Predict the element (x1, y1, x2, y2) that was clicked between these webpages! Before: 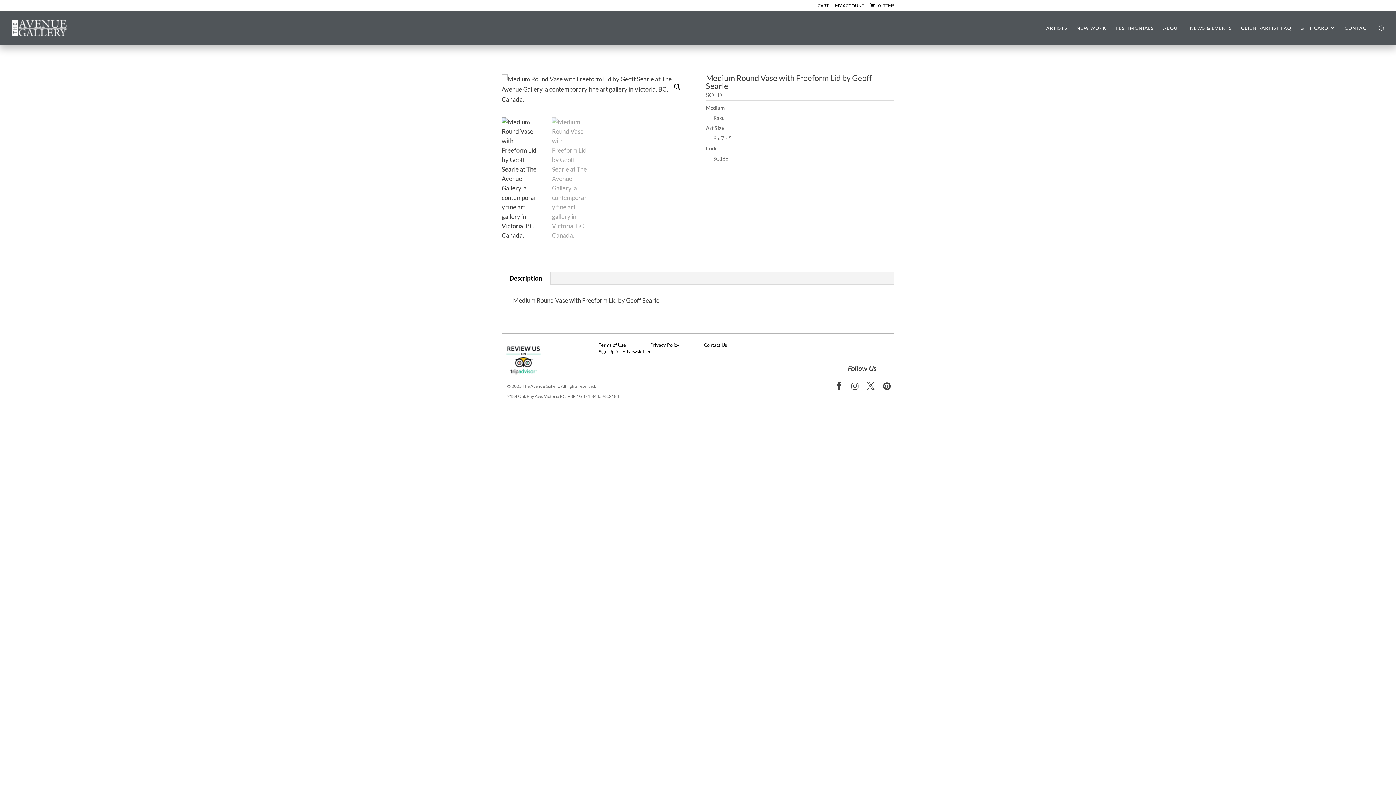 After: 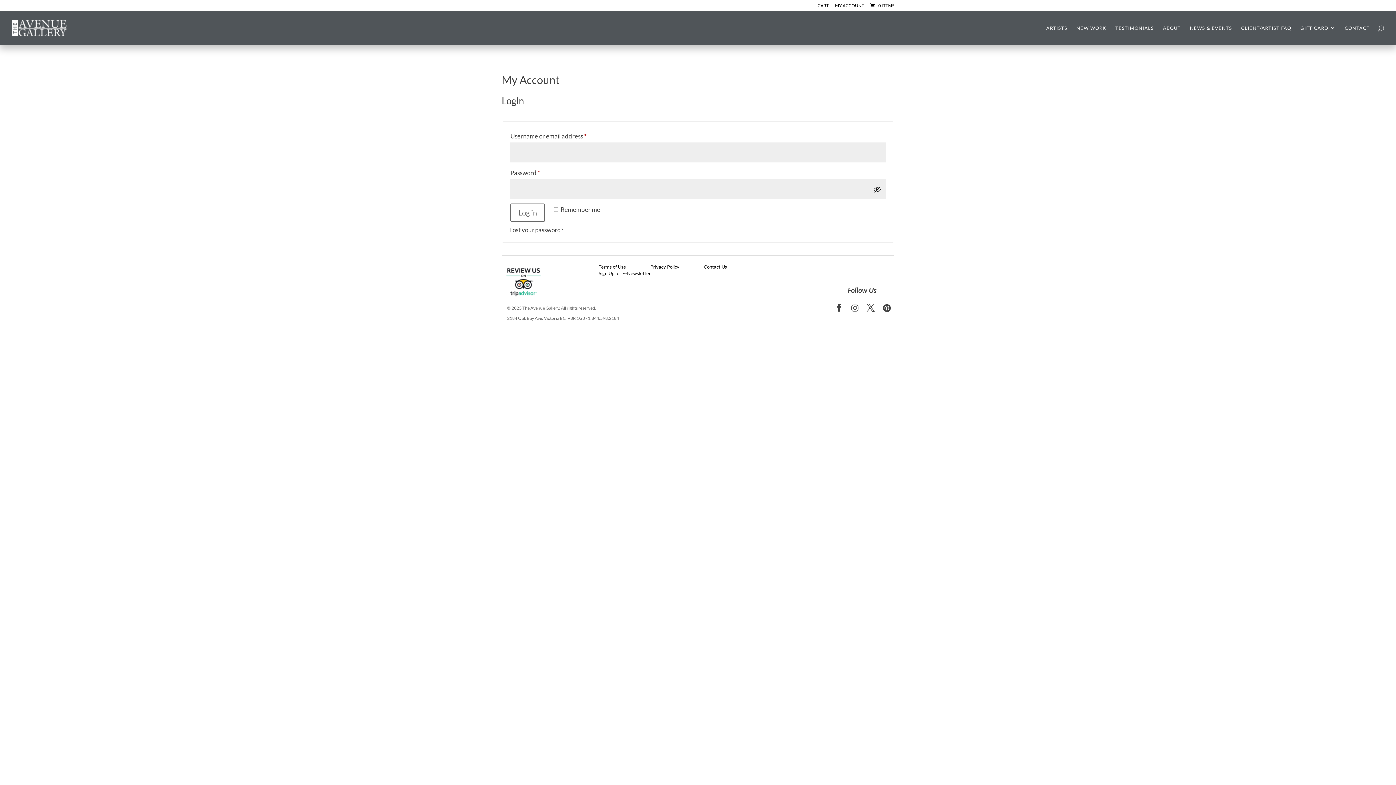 Action: label: MY ACCOUNT bbox: (835, 3, 864, 11)